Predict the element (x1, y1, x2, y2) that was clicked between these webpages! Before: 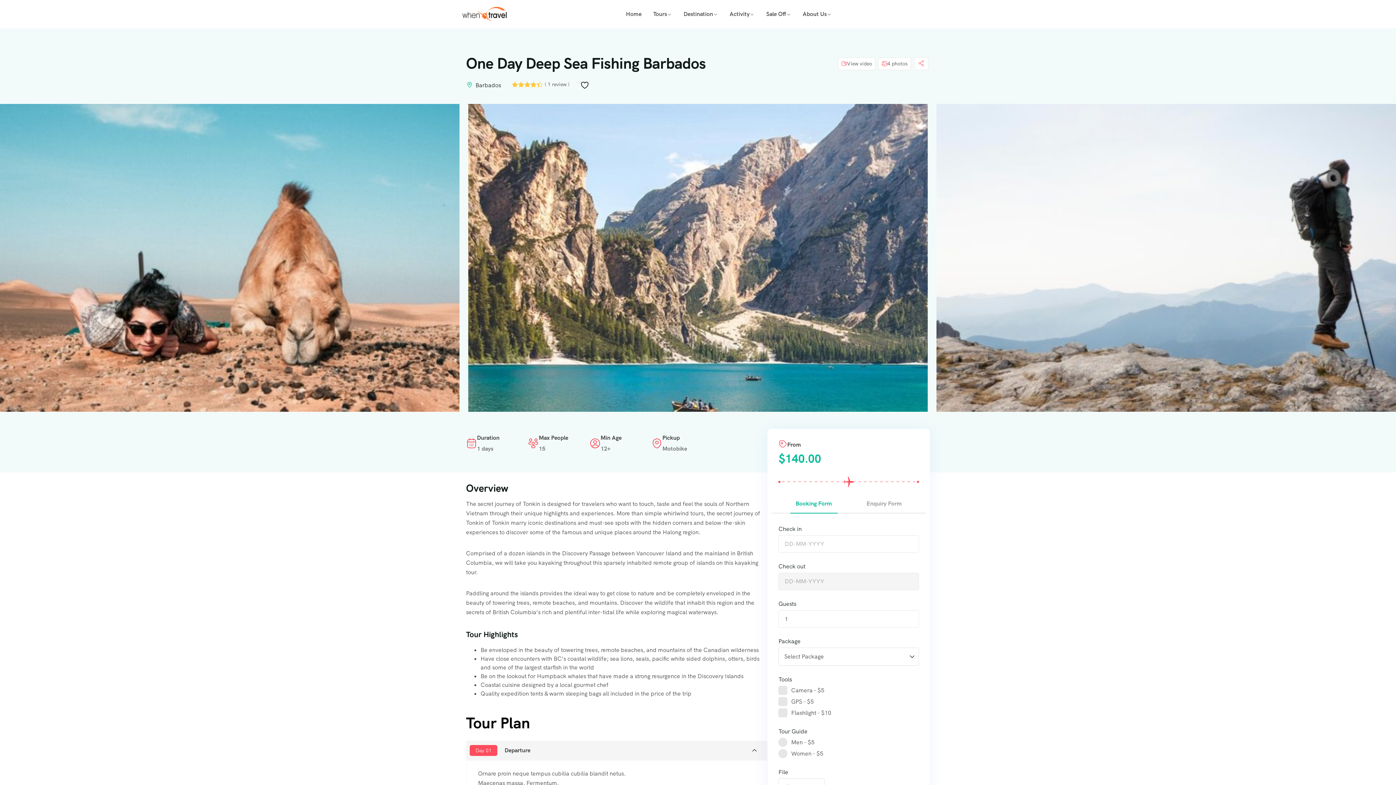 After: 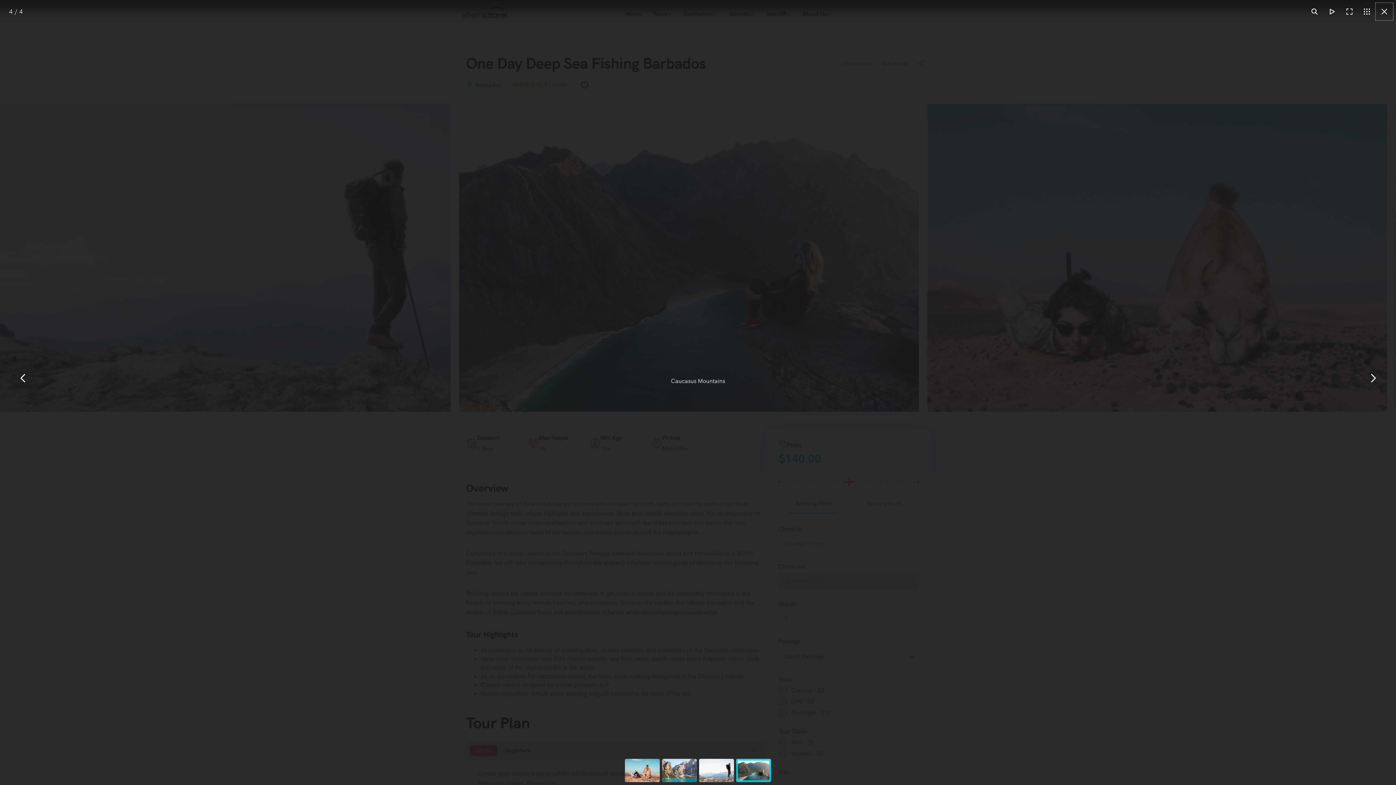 Action: bbox: (936, 104, 1396, 411)